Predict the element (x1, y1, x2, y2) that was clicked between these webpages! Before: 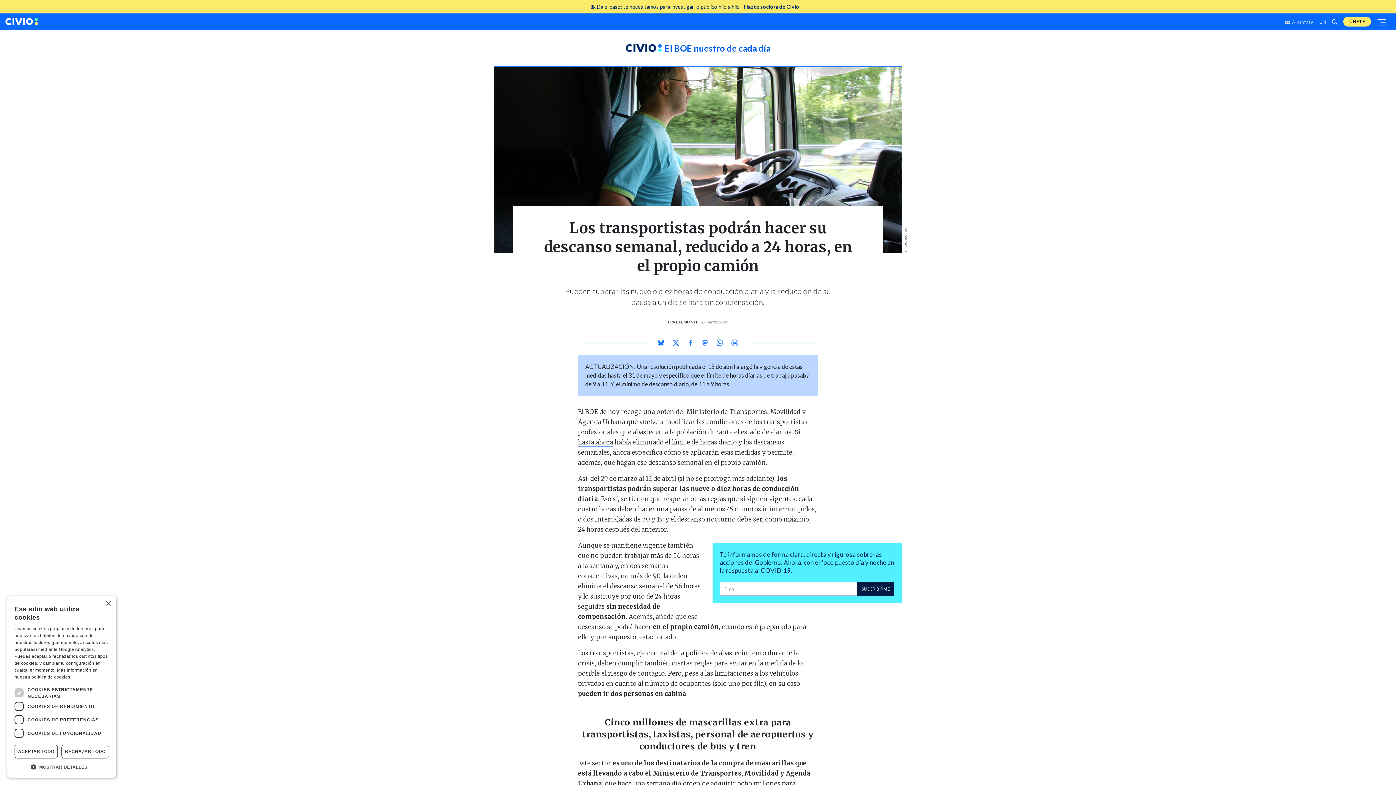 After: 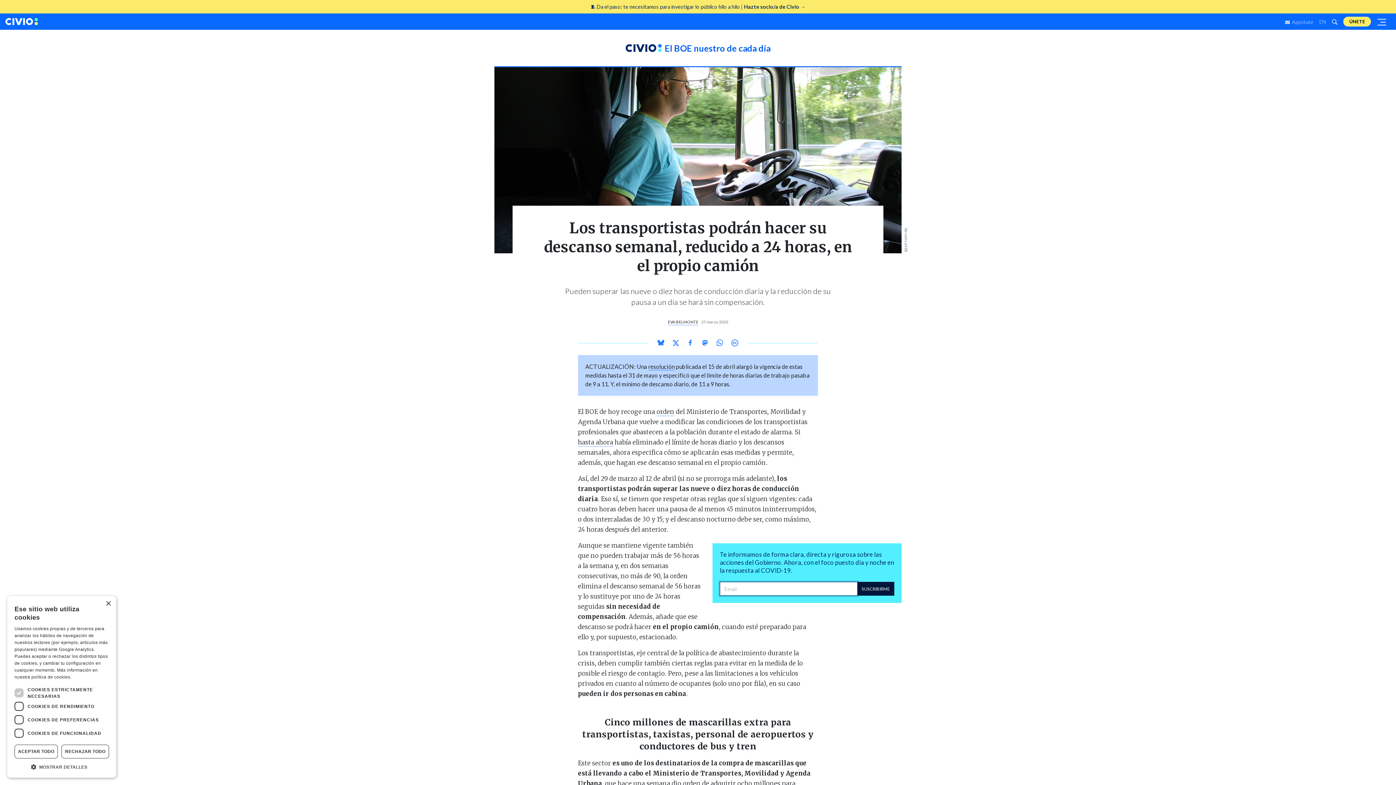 Action: bbox: (857, 582, 894, 596) label: SUSCRIBIRME